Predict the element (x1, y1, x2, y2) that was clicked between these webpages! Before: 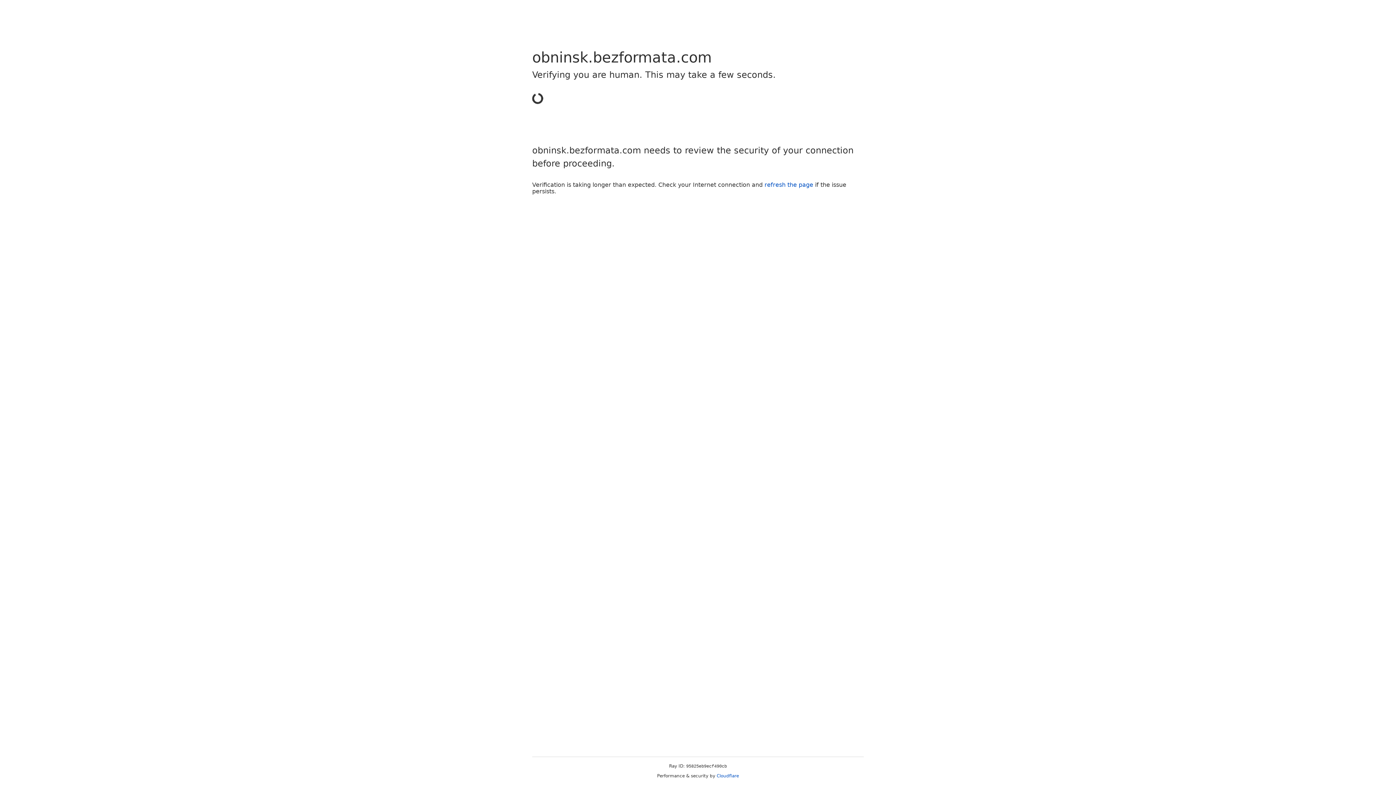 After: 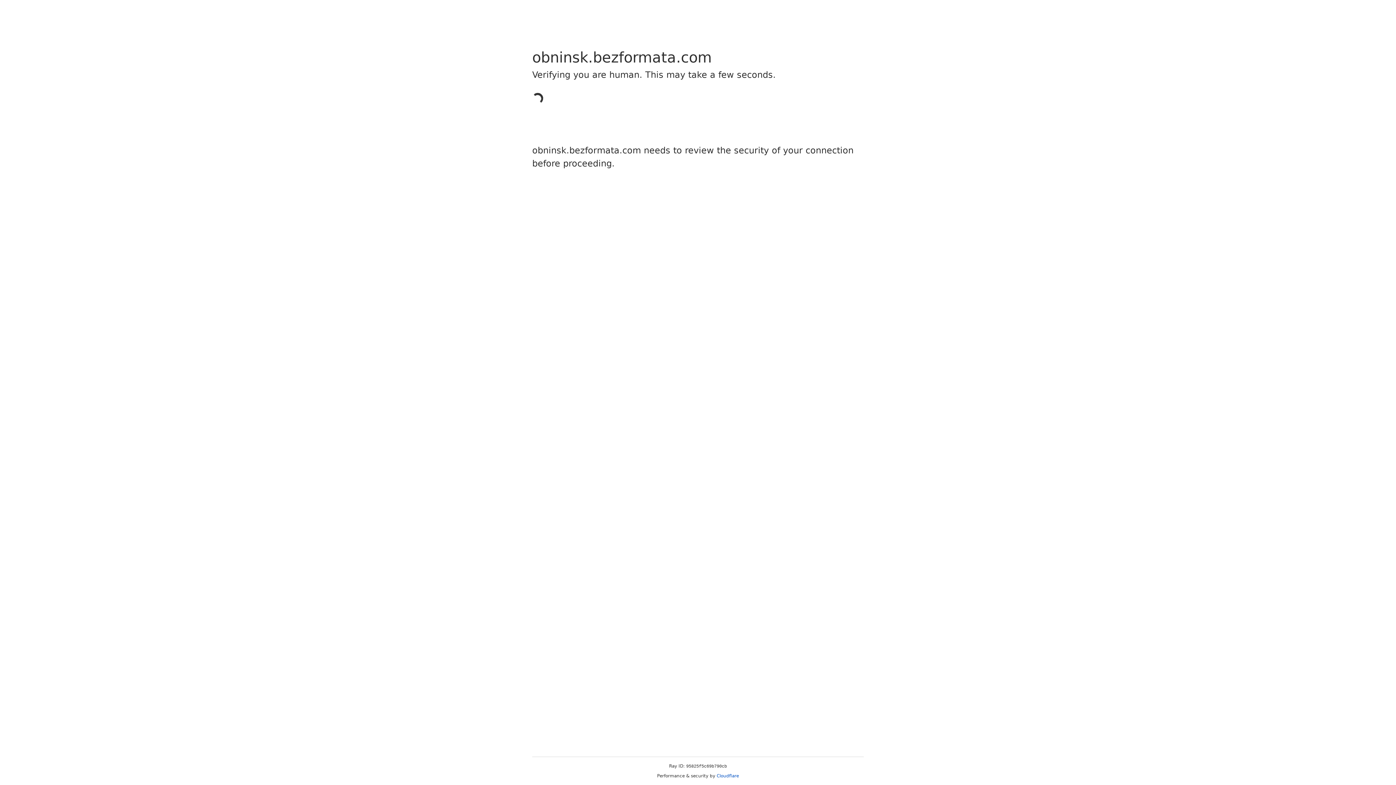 Action: bbox: (716, 773, 739, 778) label: Cloudflare